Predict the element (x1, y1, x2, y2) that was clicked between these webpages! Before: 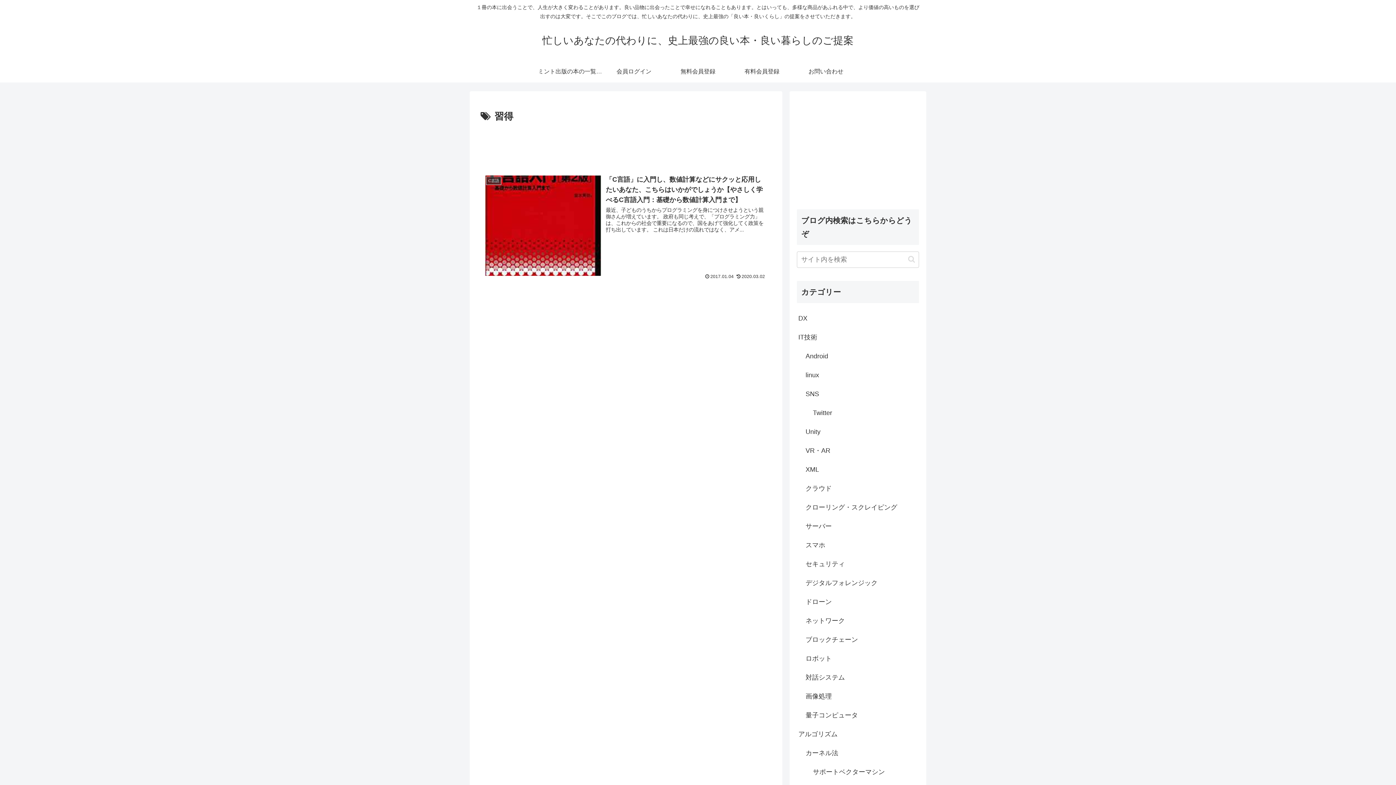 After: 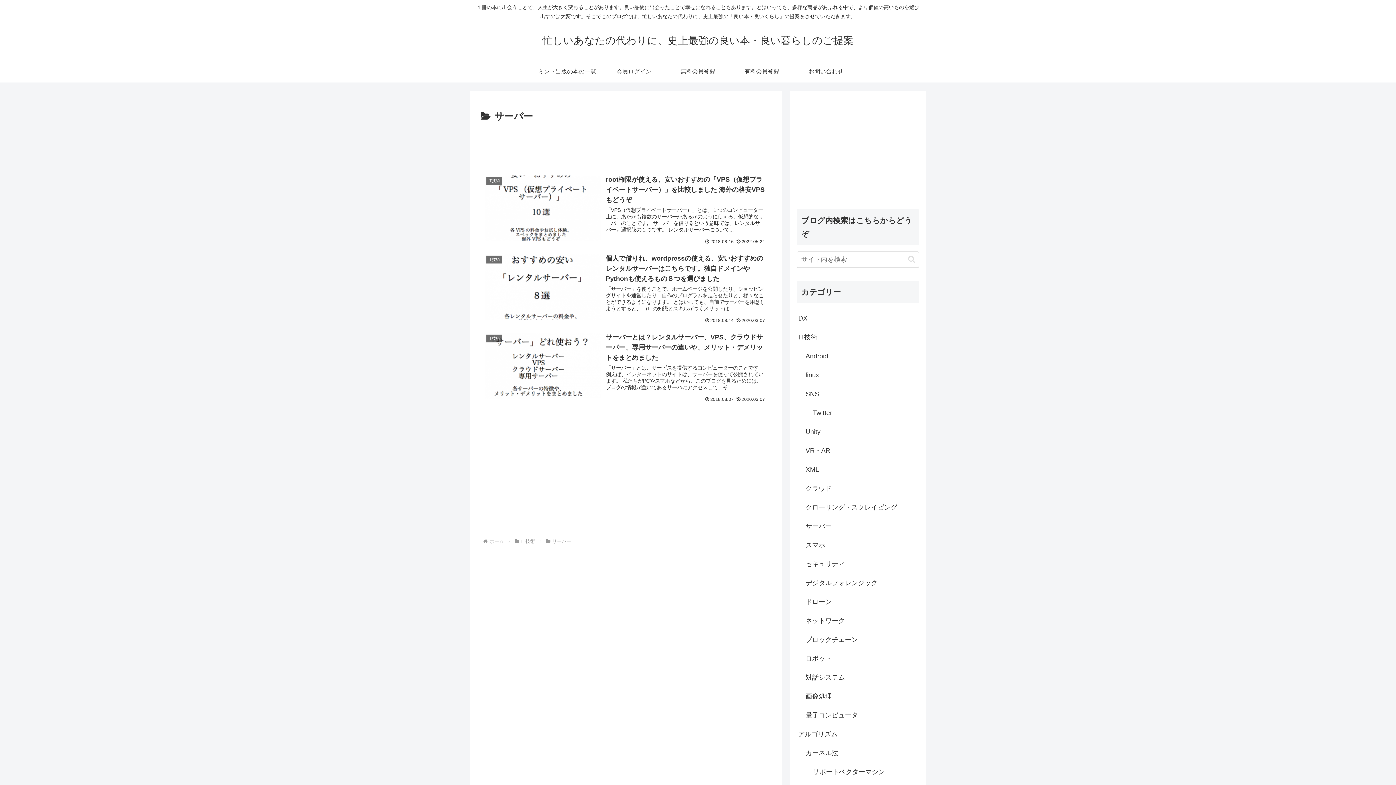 Action: bbox: (804, 517, 919, 535) label: サーバー